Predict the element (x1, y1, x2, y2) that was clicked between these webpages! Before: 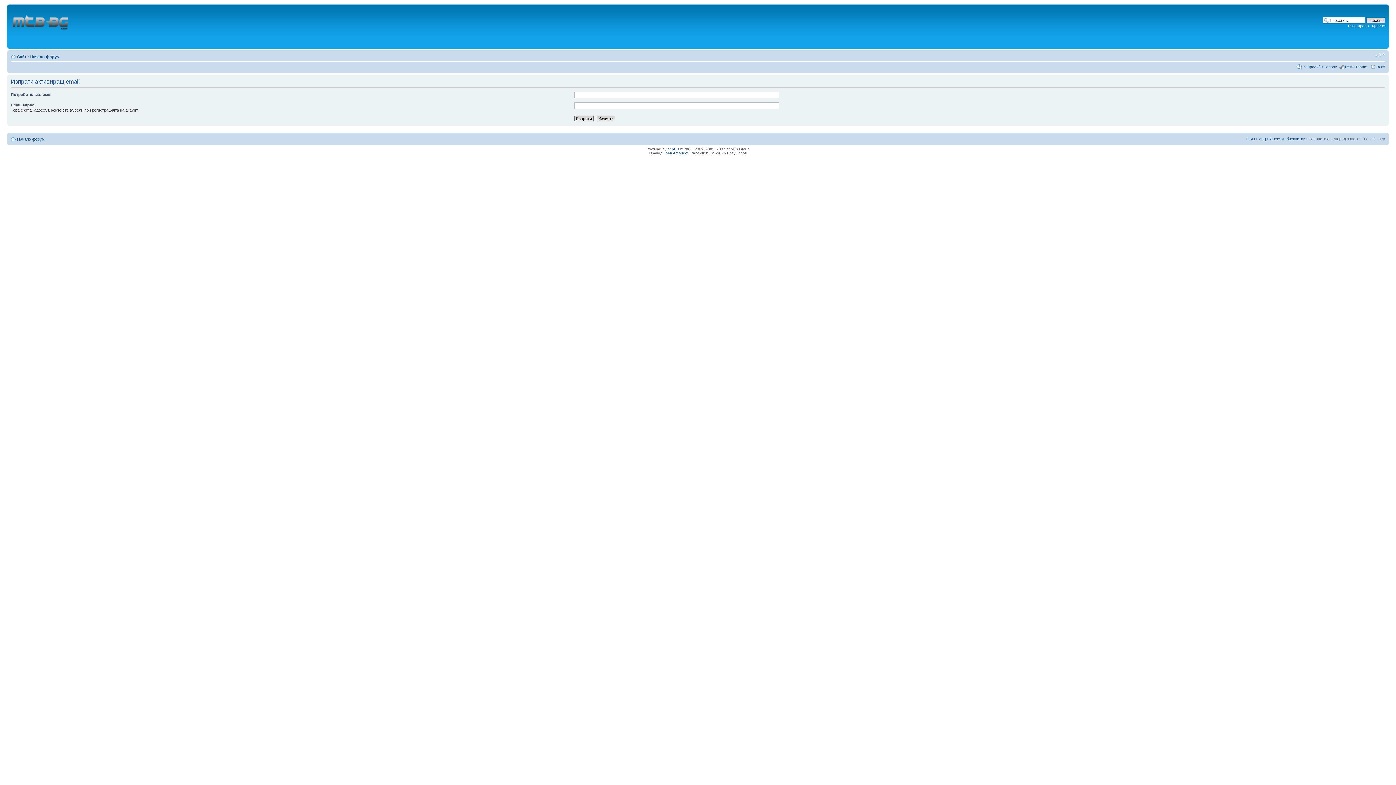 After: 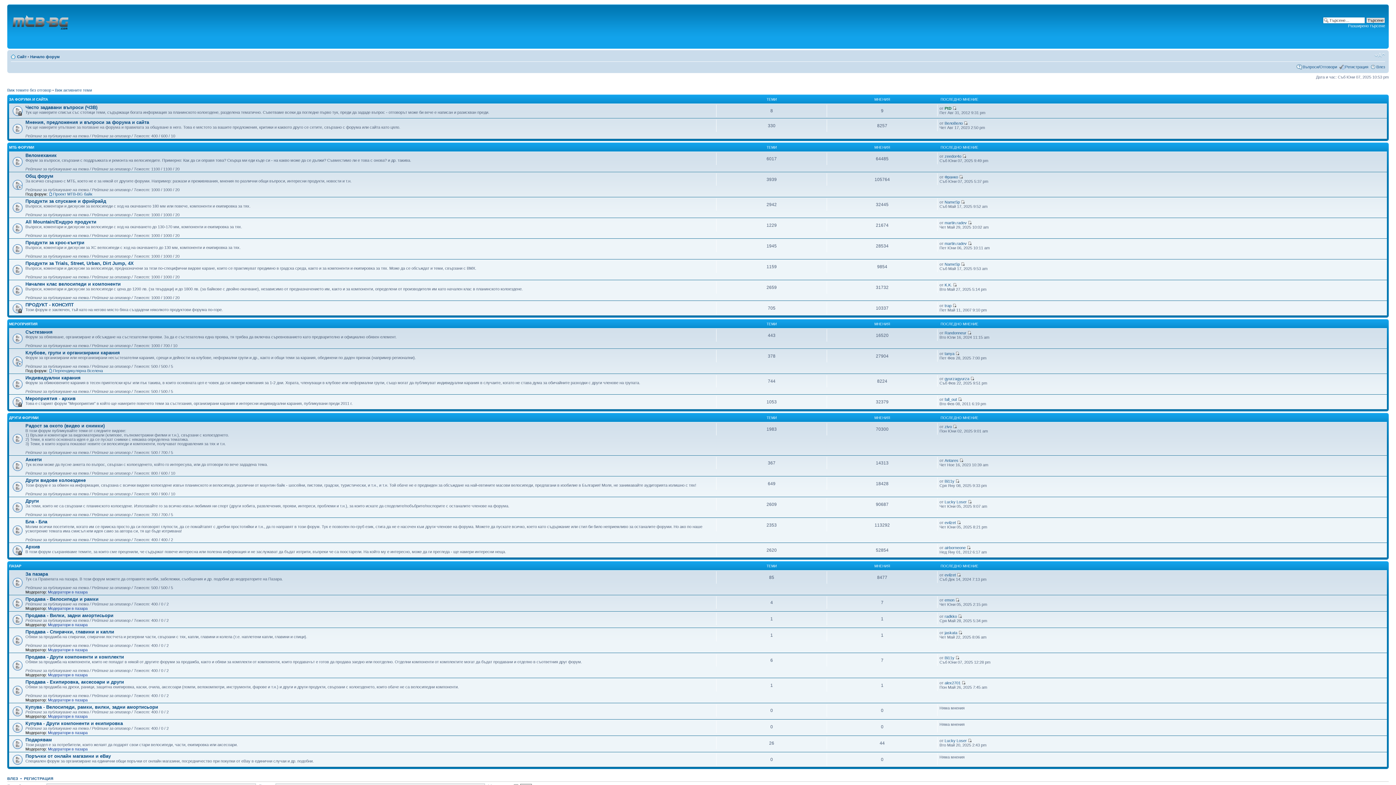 Action: bbox: (30, 54, 59, 58) label: Начало форум